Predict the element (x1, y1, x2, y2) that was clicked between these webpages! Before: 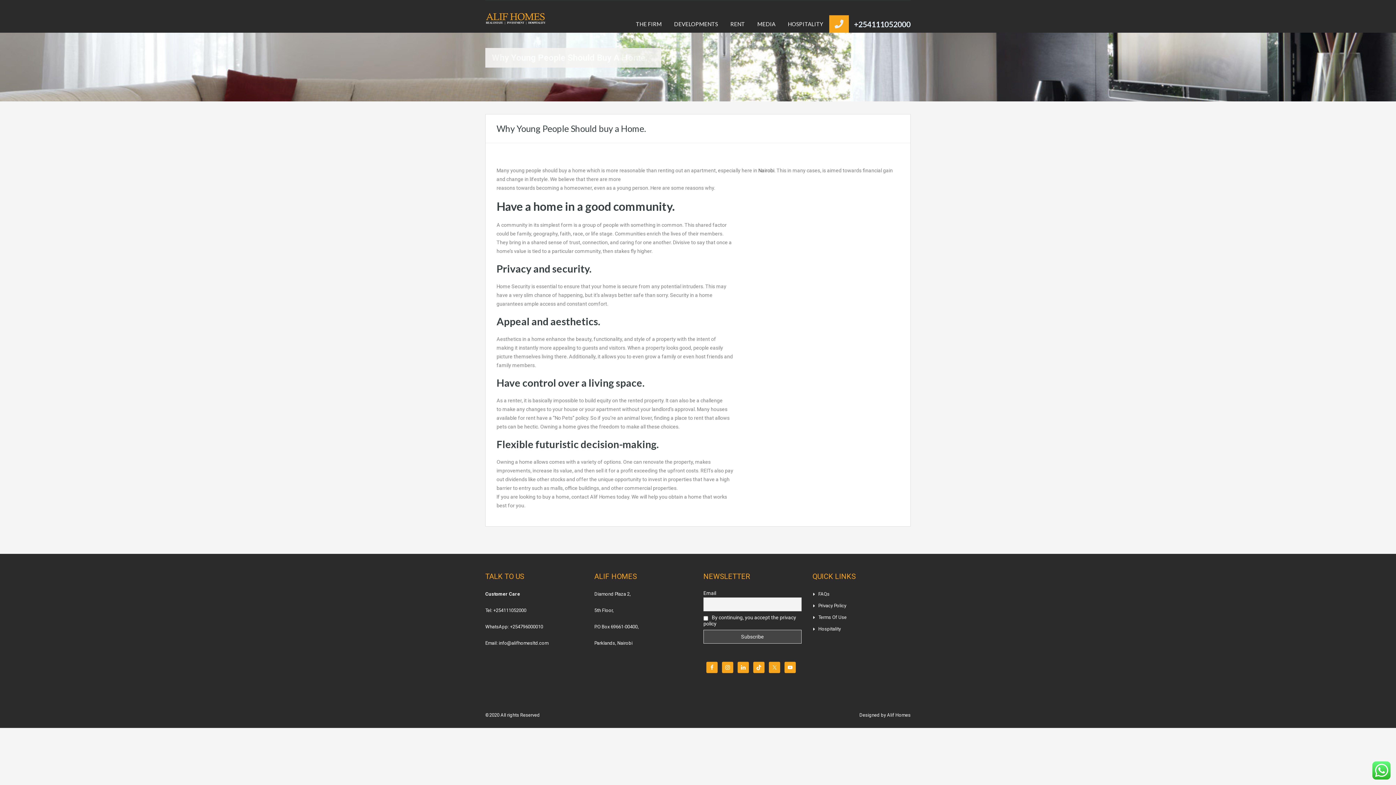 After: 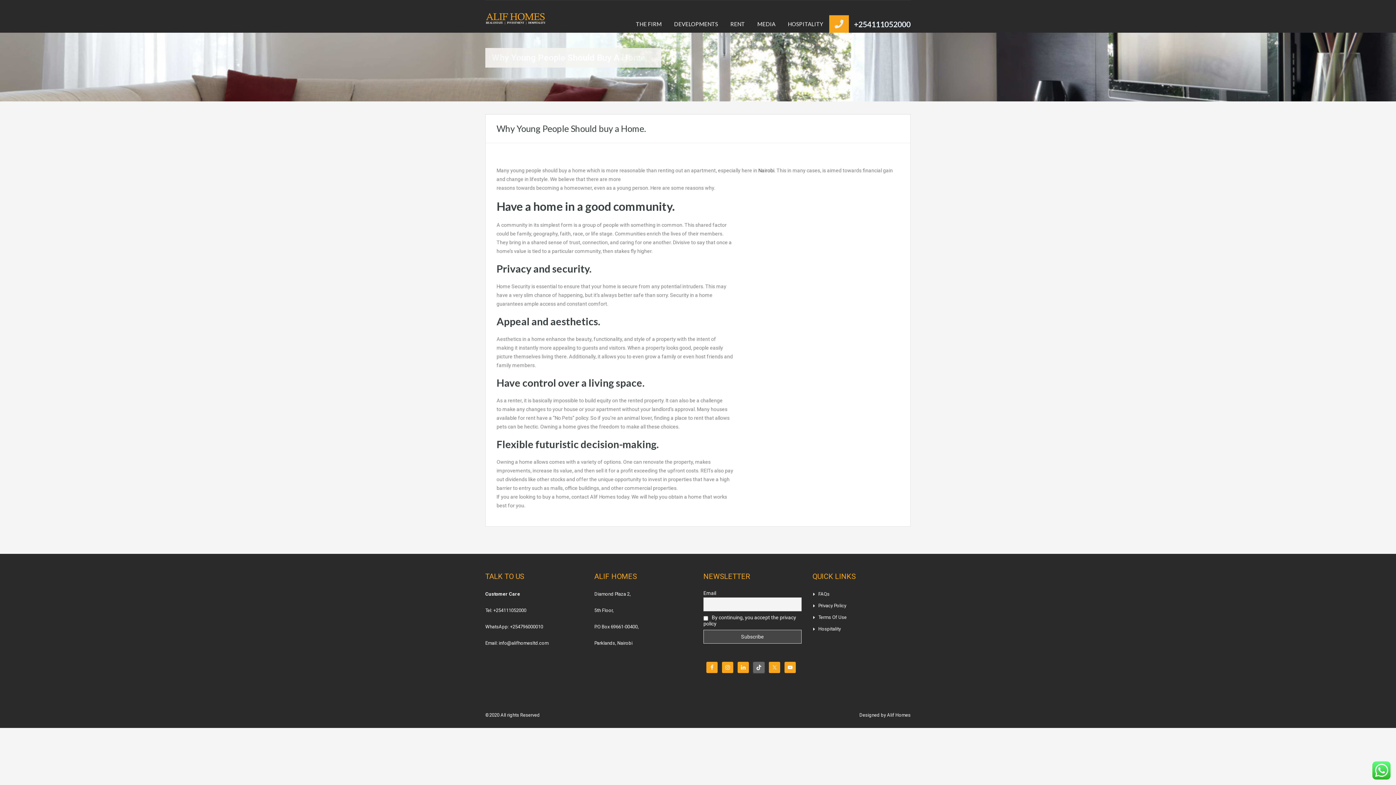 Action: bbox: (753, 662, 764, 673)